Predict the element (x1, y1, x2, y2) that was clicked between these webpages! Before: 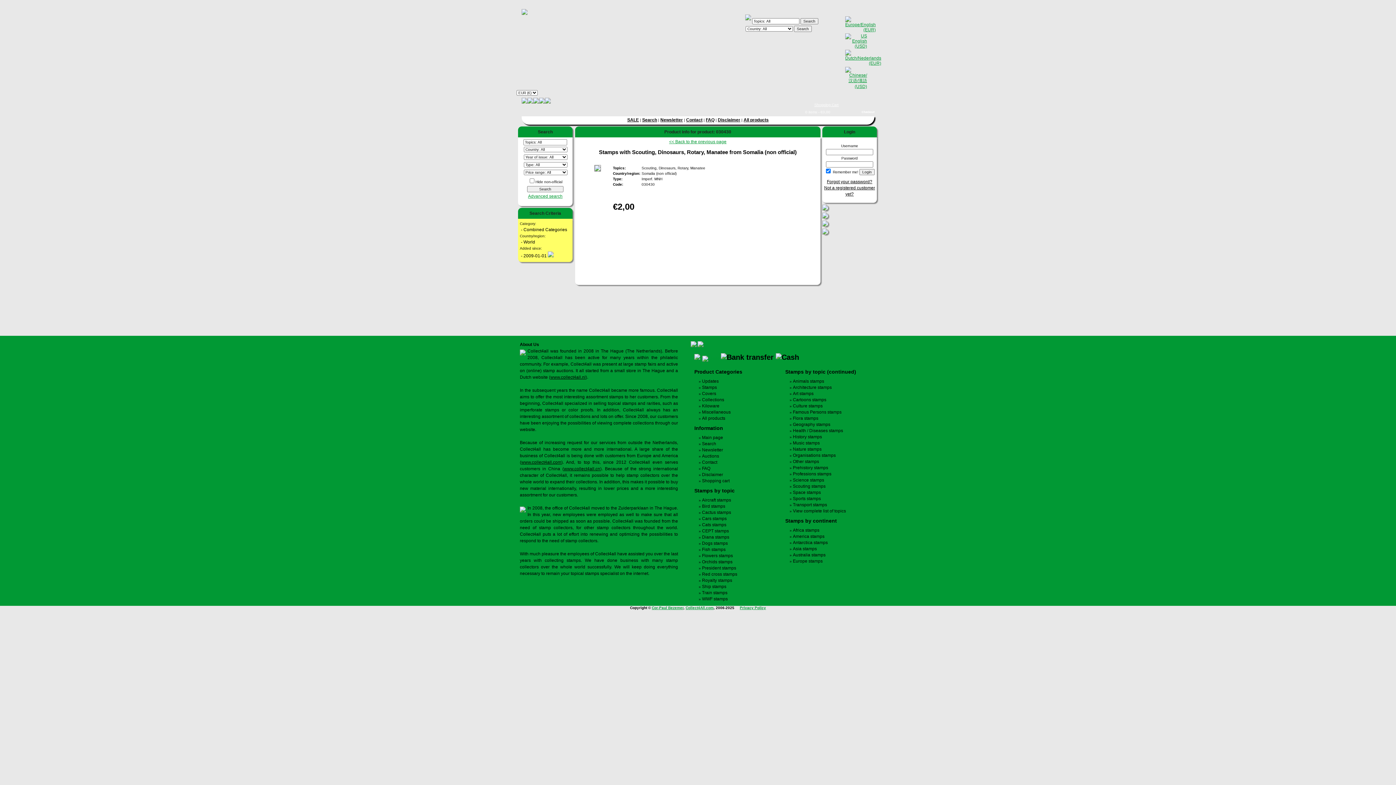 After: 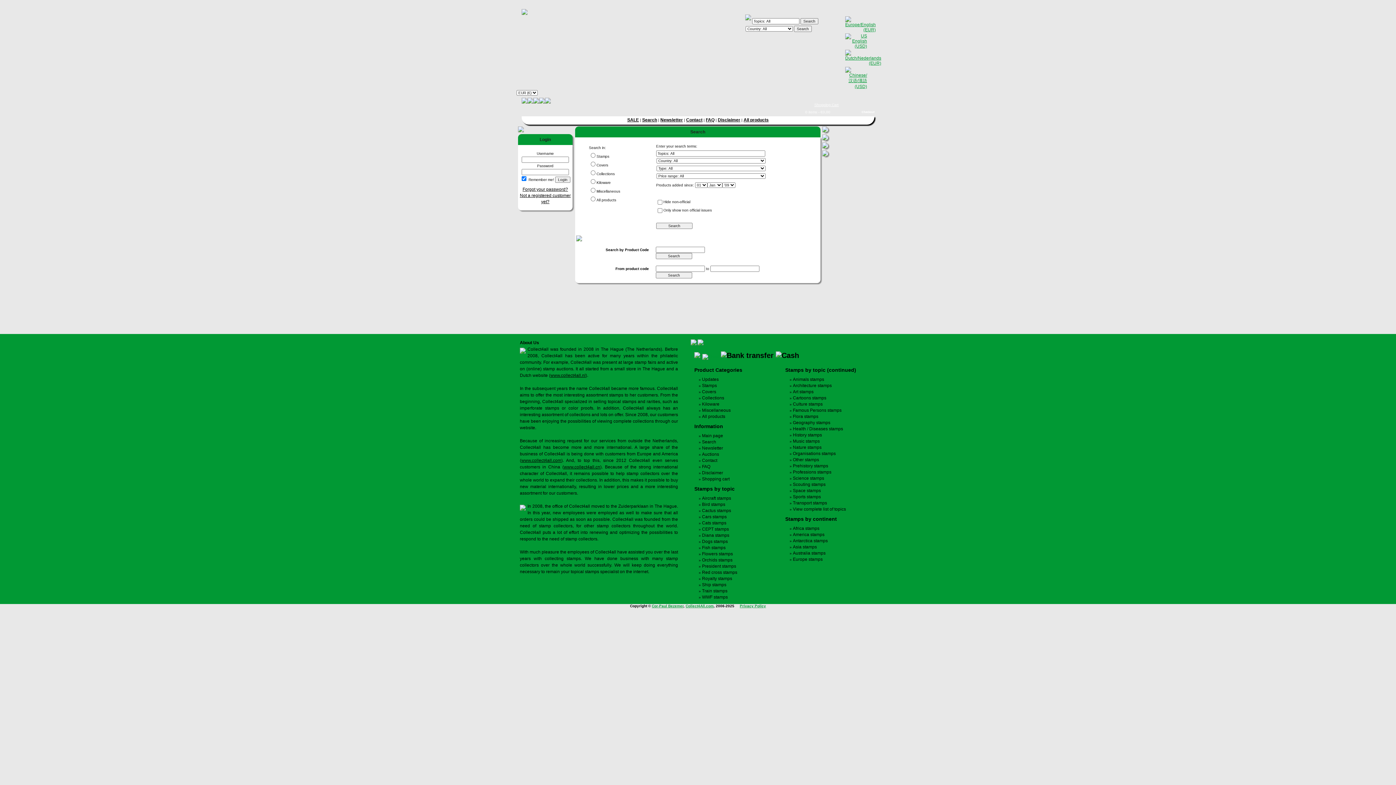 Action: label: Search bbox: (702, 441, 716, 446)